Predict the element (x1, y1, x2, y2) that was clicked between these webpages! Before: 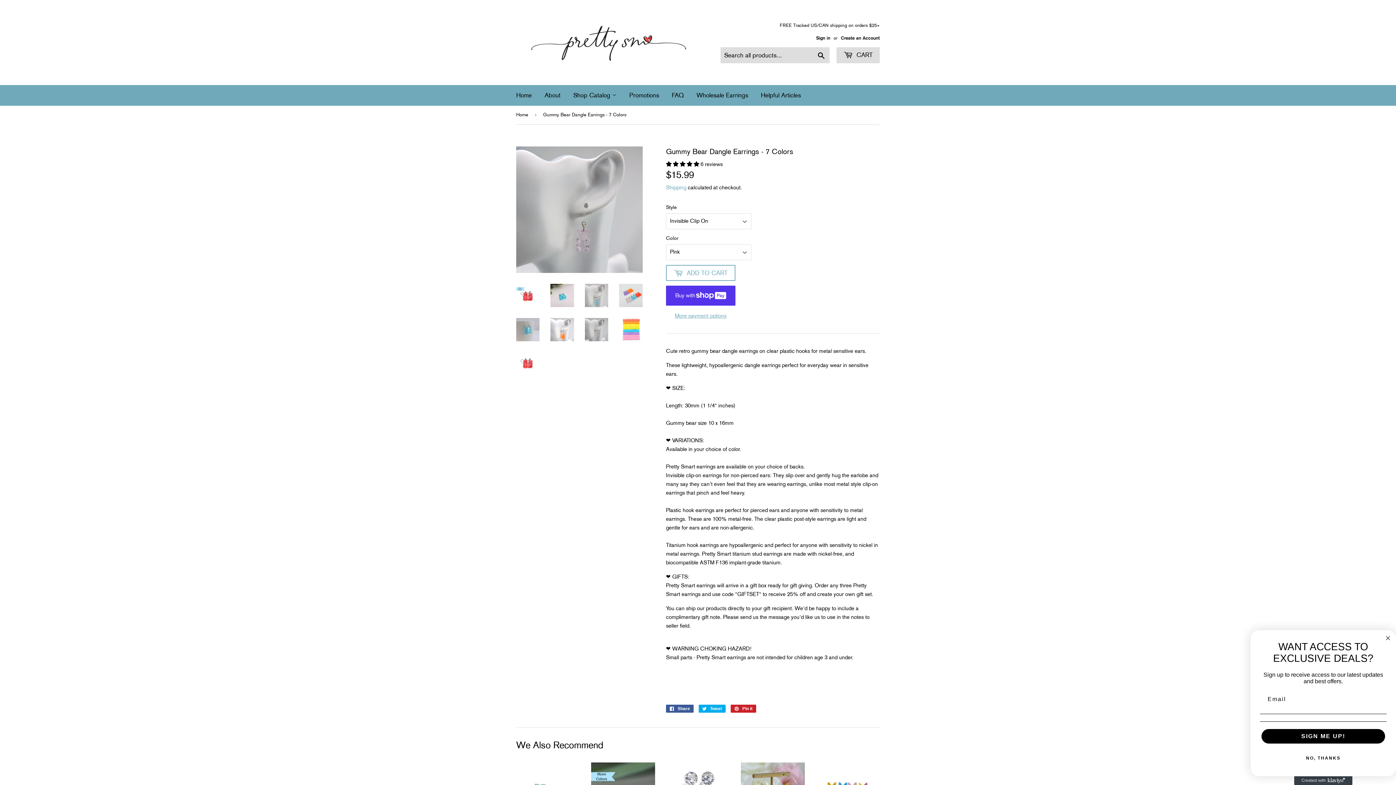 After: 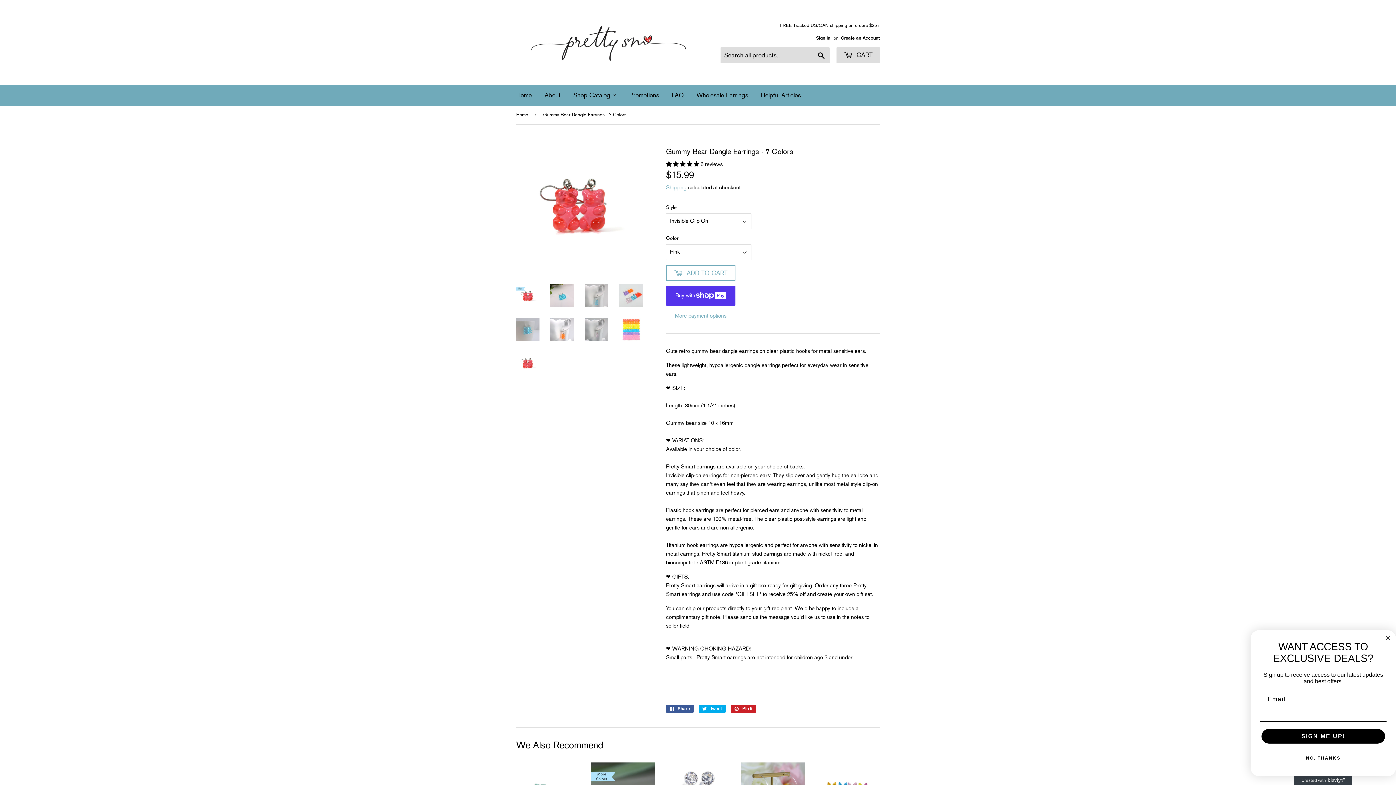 Action: bbox: (516, 352, 539, 375)